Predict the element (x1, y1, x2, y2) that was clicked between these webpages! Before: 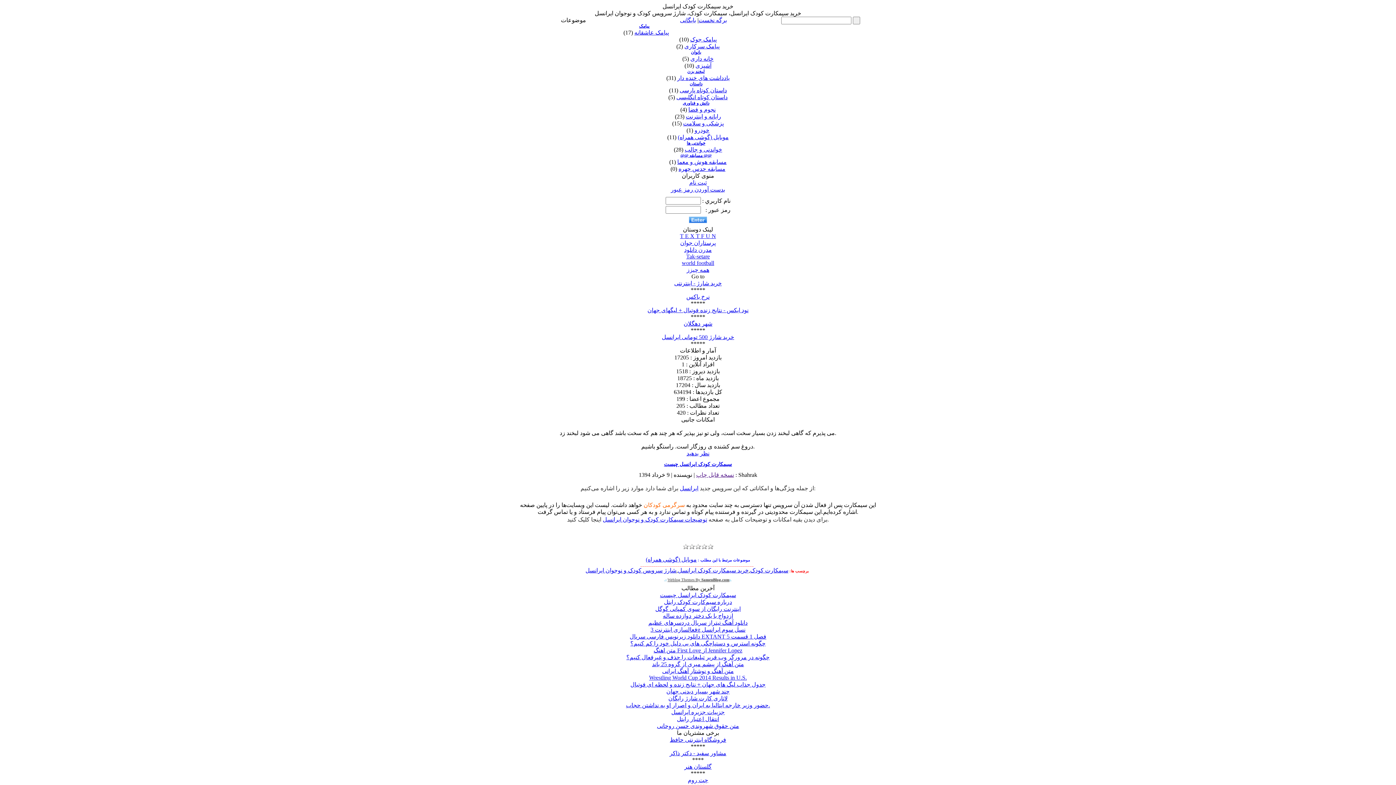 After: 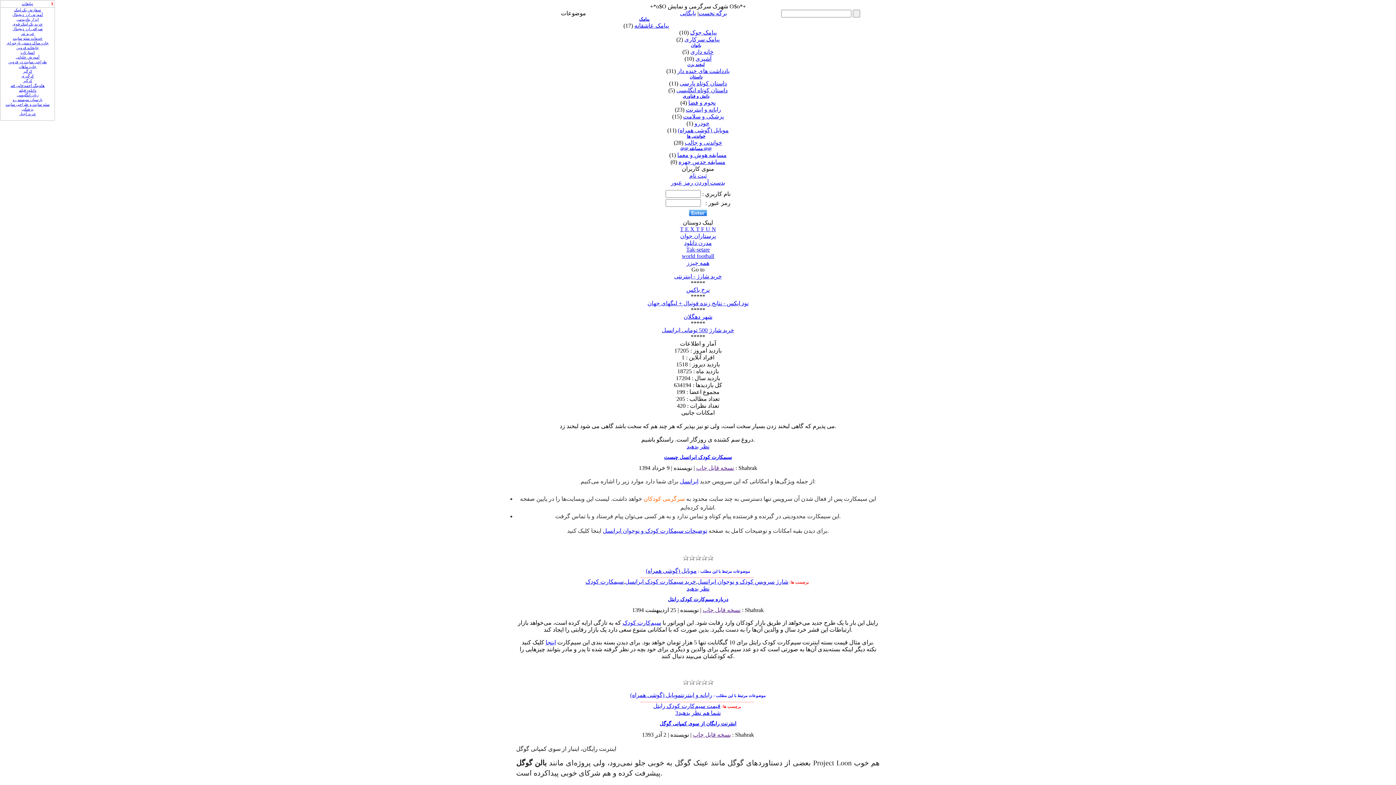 Action: label: برگه نخست bbox: (698, 17, 727, 23)